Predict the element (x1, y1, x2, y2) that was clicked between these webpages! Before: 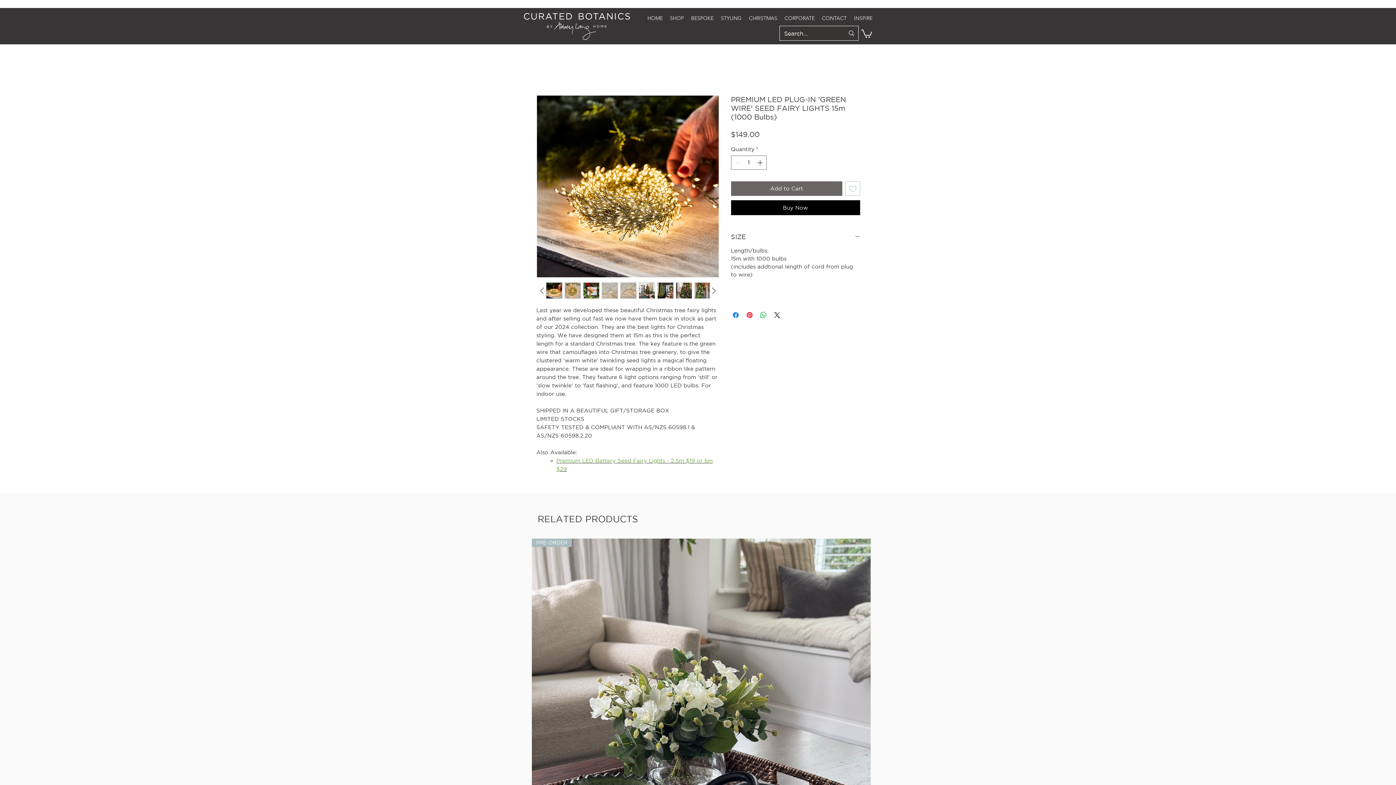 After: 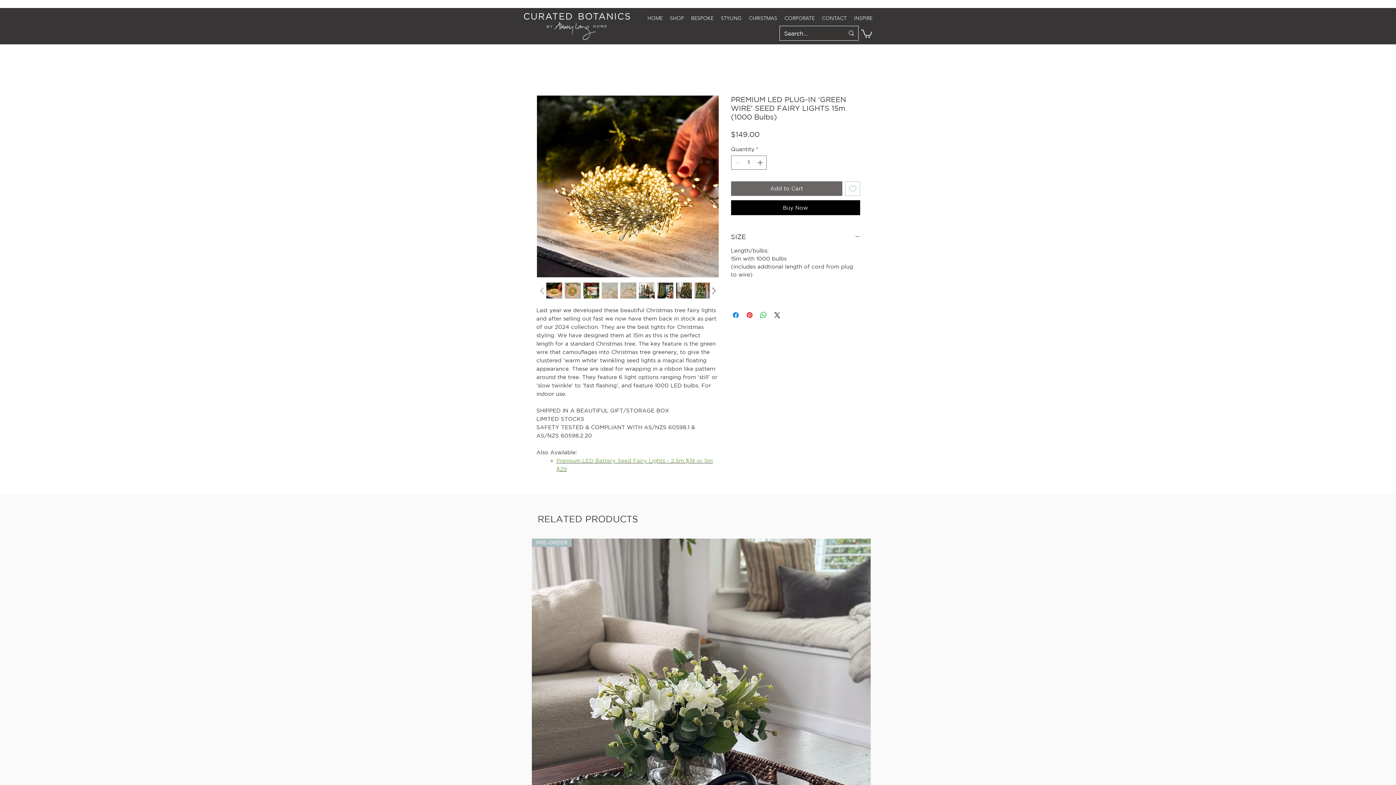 Action: bbox: (536, 285, 546, 296)